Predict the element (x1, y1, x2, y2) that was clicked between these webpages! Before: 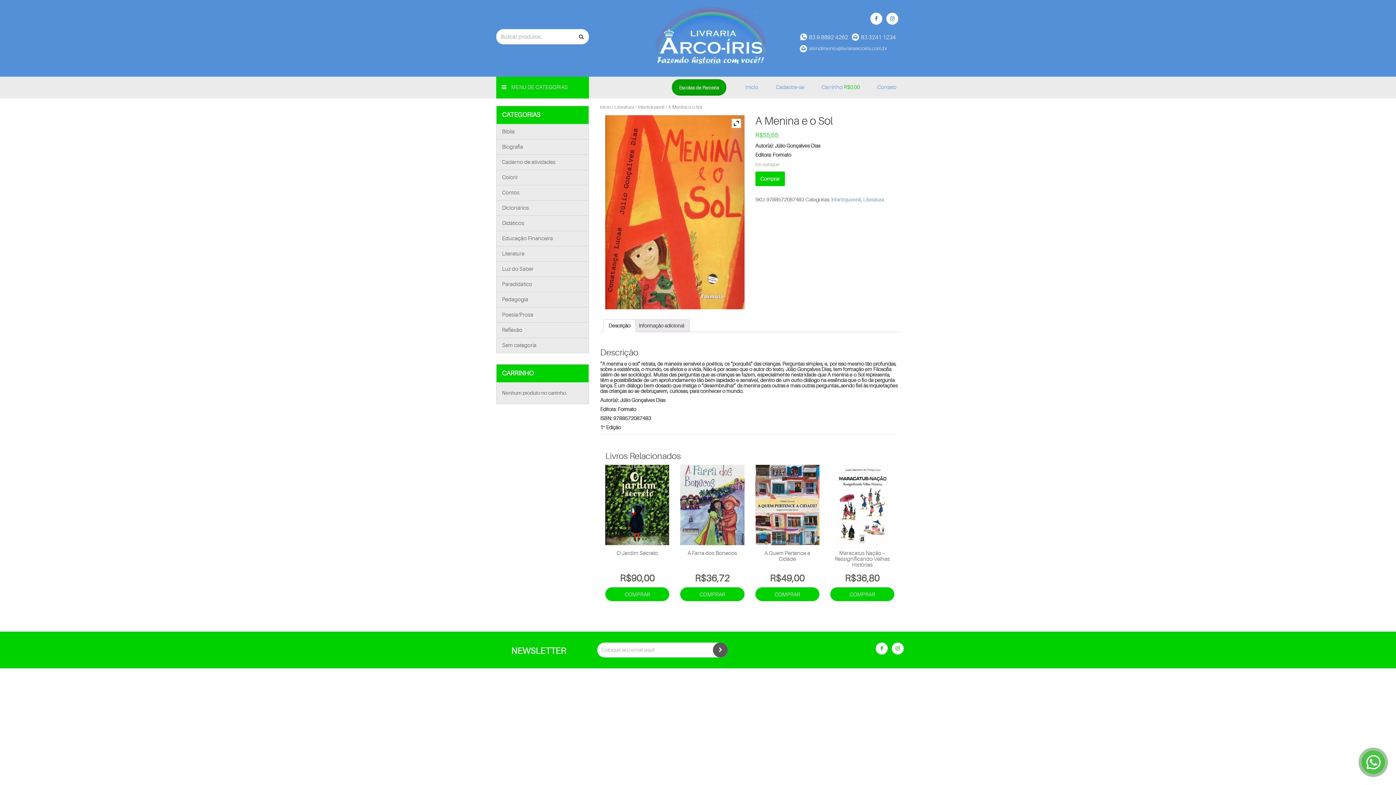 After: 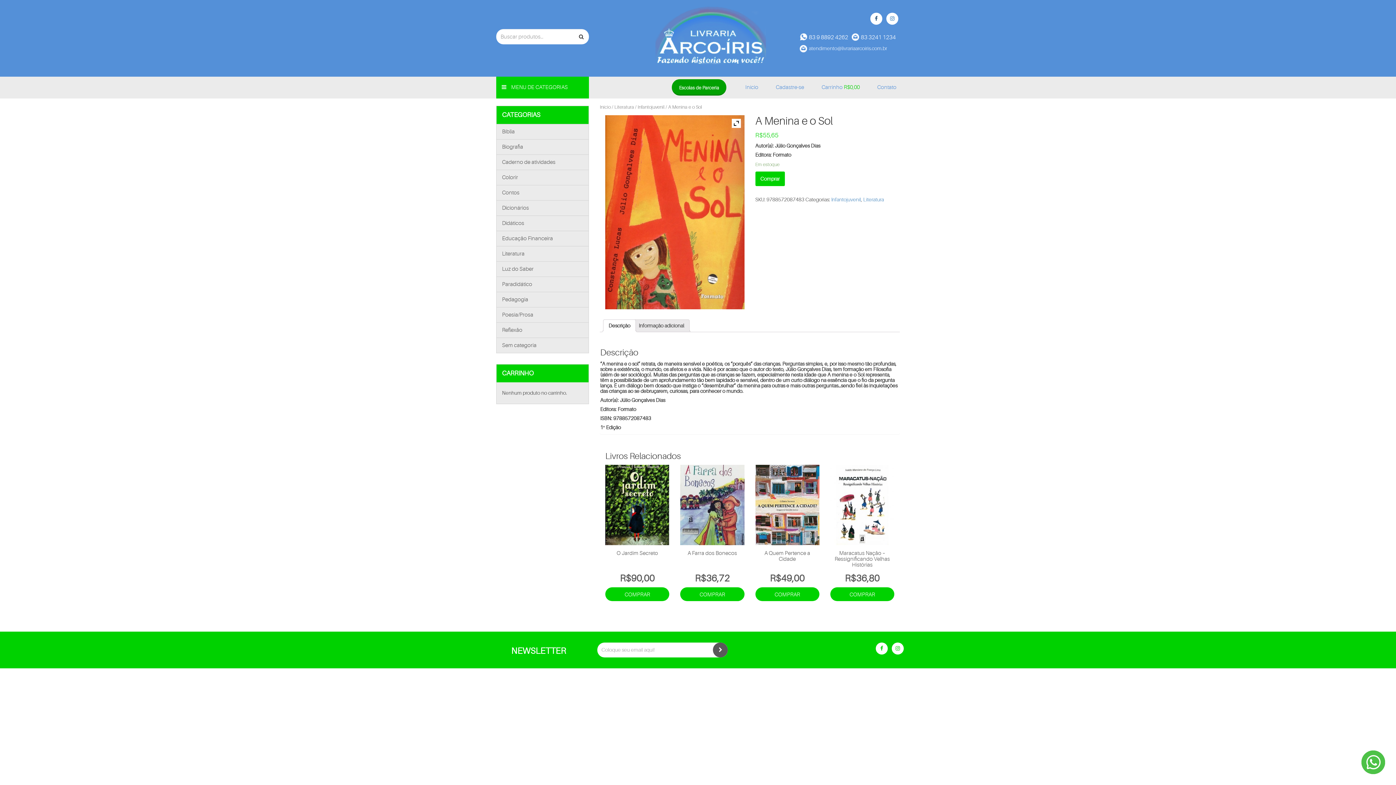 Action: bbox: (870, 12, 882, 24)